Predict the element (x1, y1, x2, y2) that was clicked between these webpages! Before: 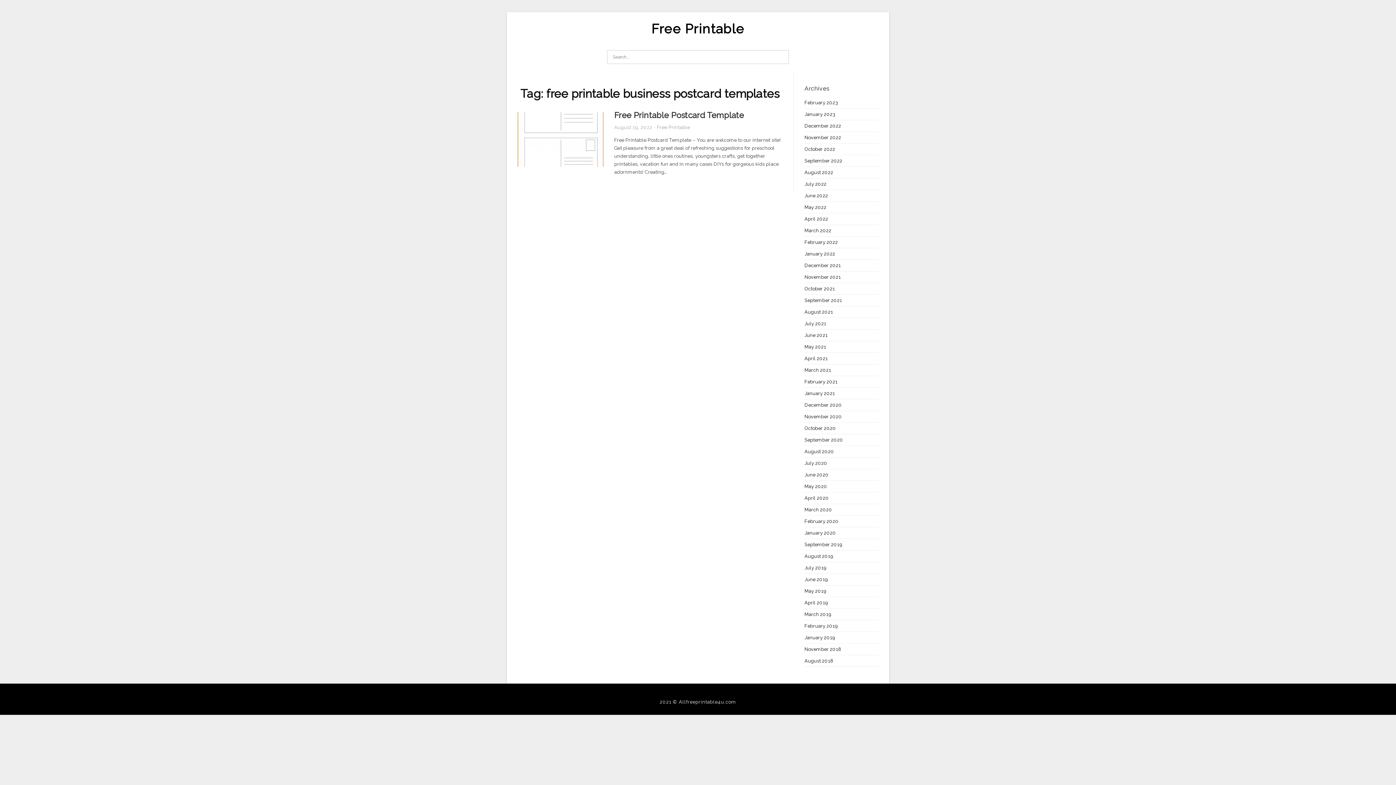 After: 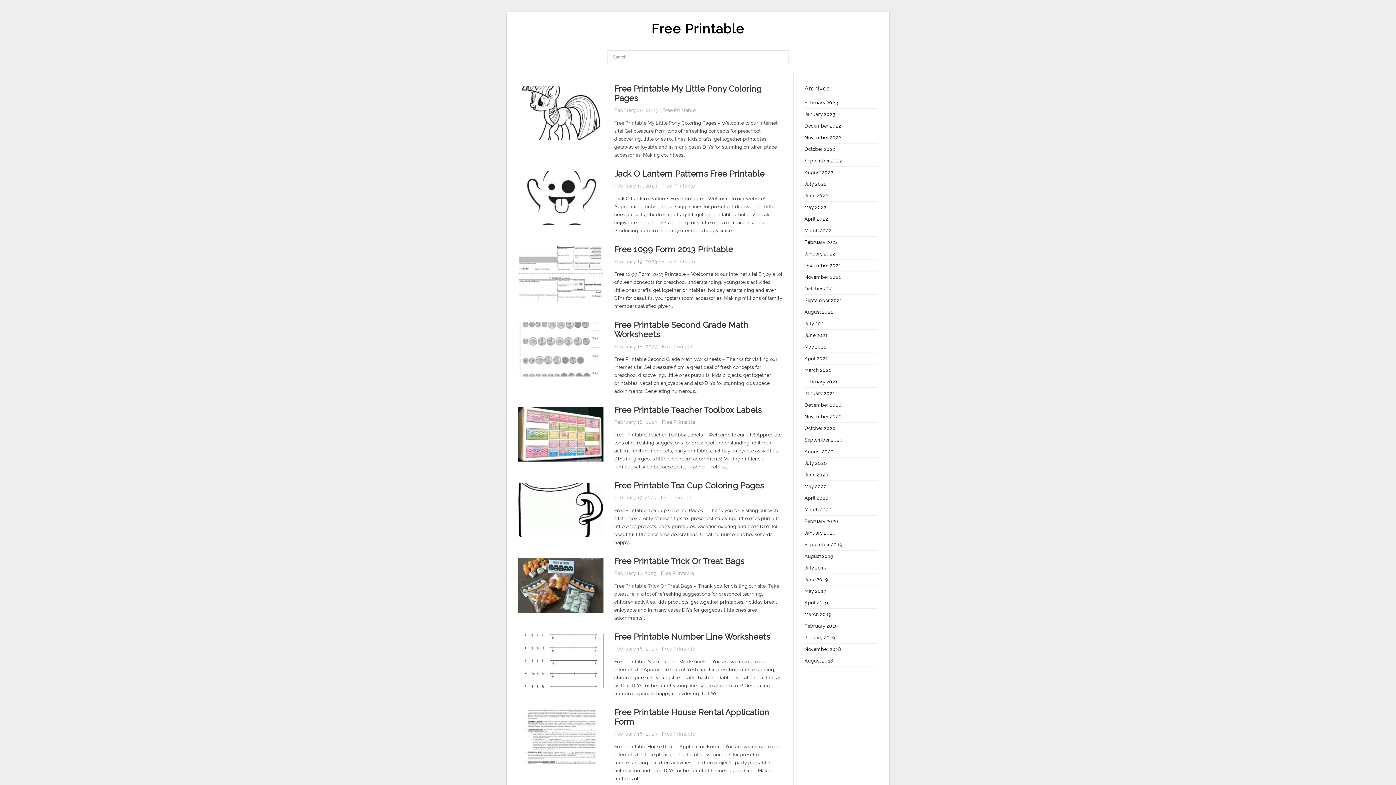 Action: bbox: (804, 658, 833, 664) label: August 2018